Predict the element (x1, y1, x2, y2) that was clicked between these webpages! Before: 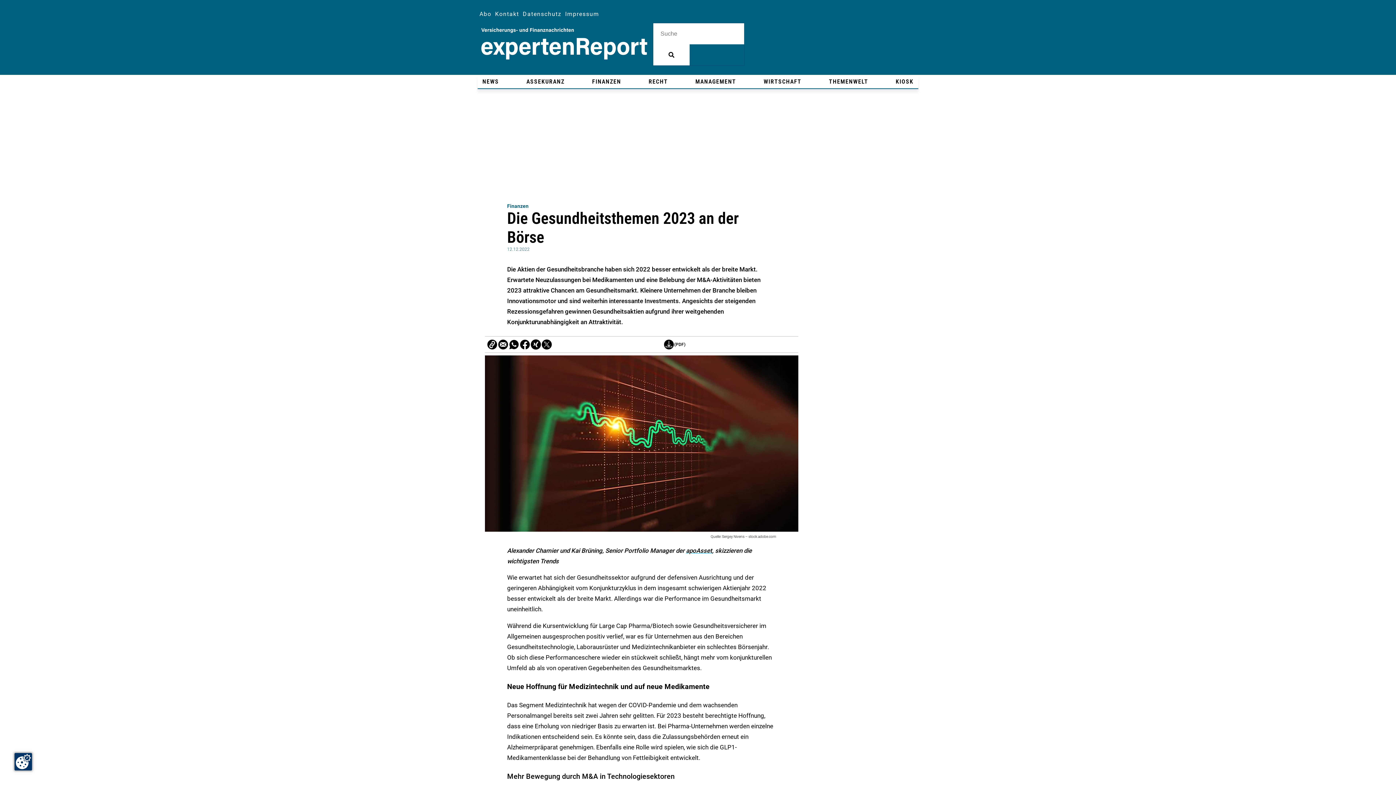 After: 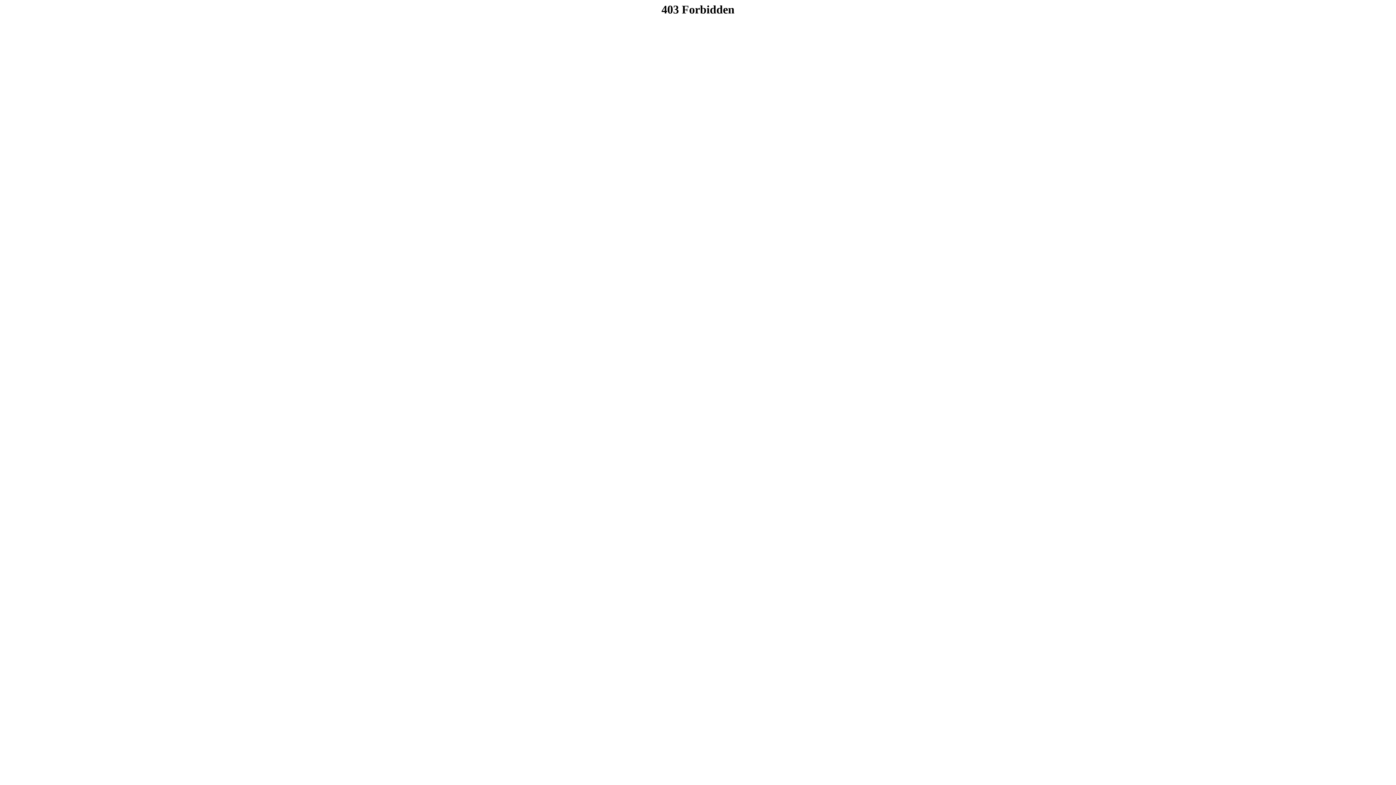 Action: label: KIOSK bbox: (894, 76, 915, 87)